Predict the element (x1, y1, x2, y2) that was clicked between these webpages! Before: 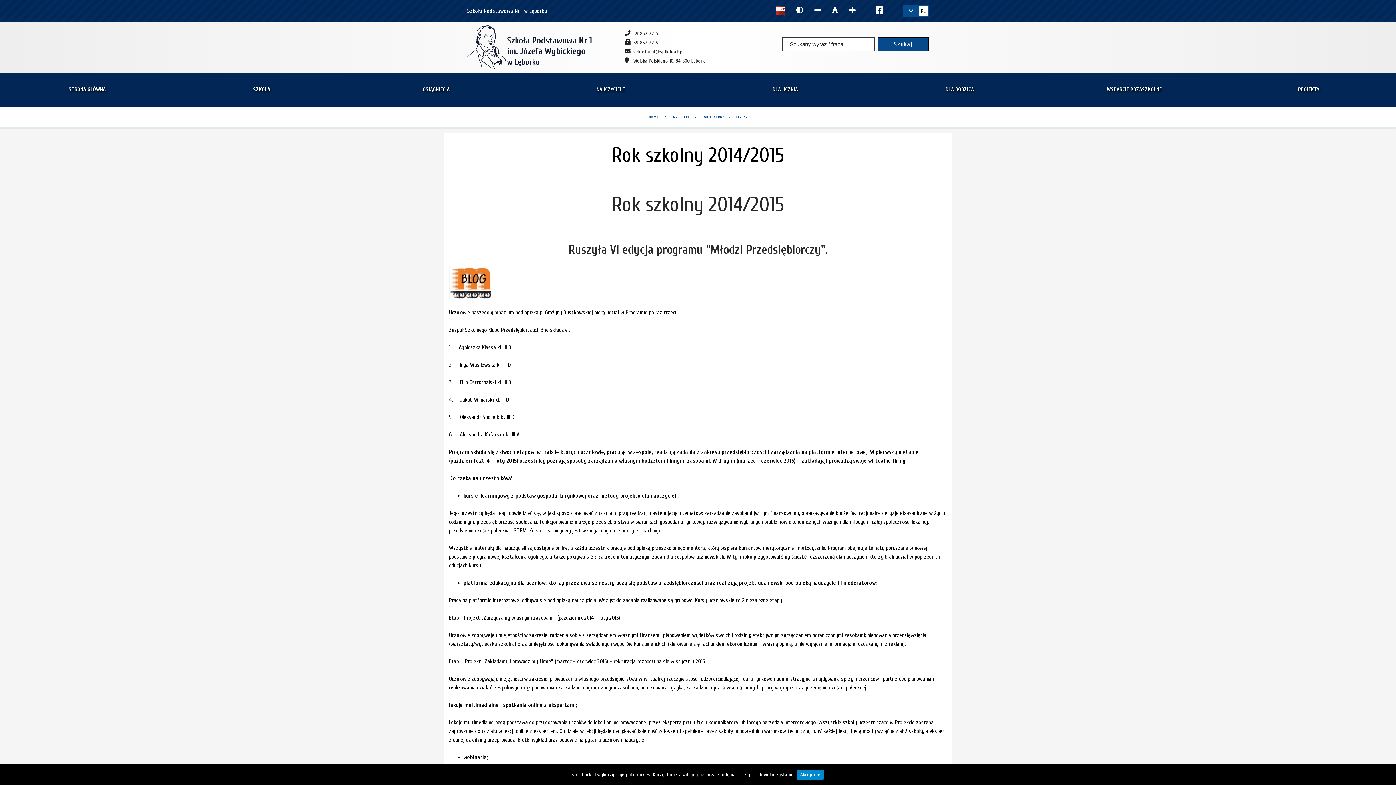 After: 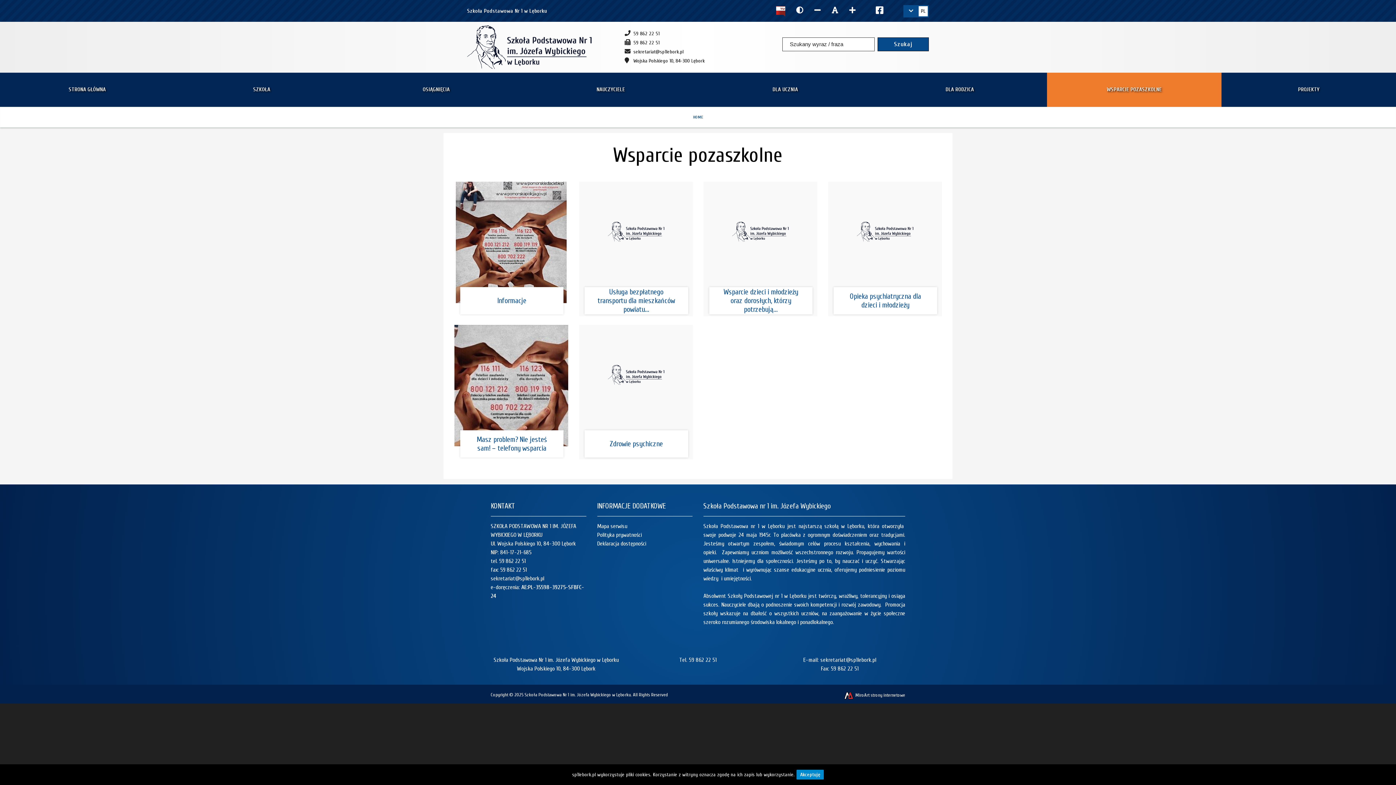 Action: bbox: (1047, 72, 1221, 106) label: WSPARCIE POZASZKOLNE